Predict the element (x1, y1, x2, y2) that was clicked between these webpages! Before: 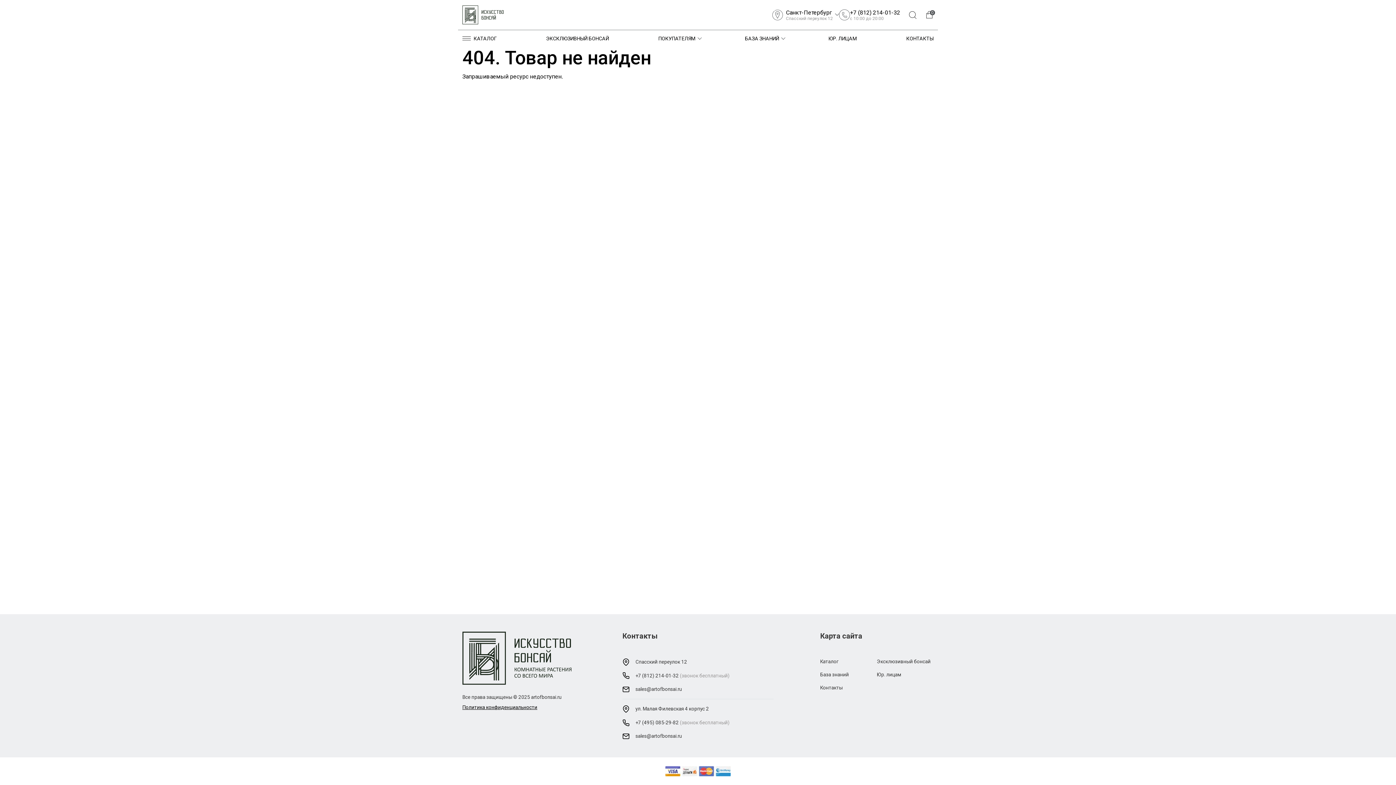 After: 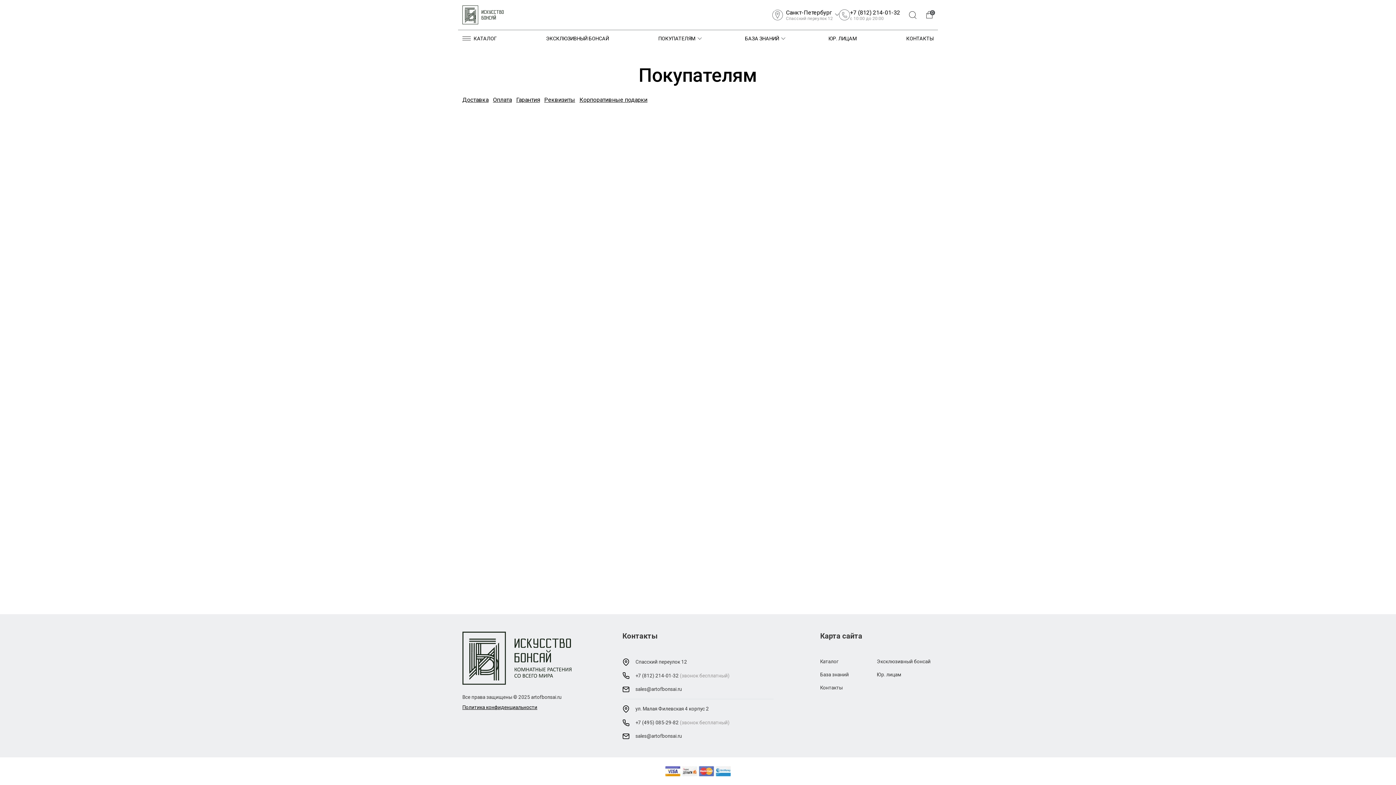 Action: bbox: (658, 35, 695, 41) label: ПОКУПАТЕЛЯМ